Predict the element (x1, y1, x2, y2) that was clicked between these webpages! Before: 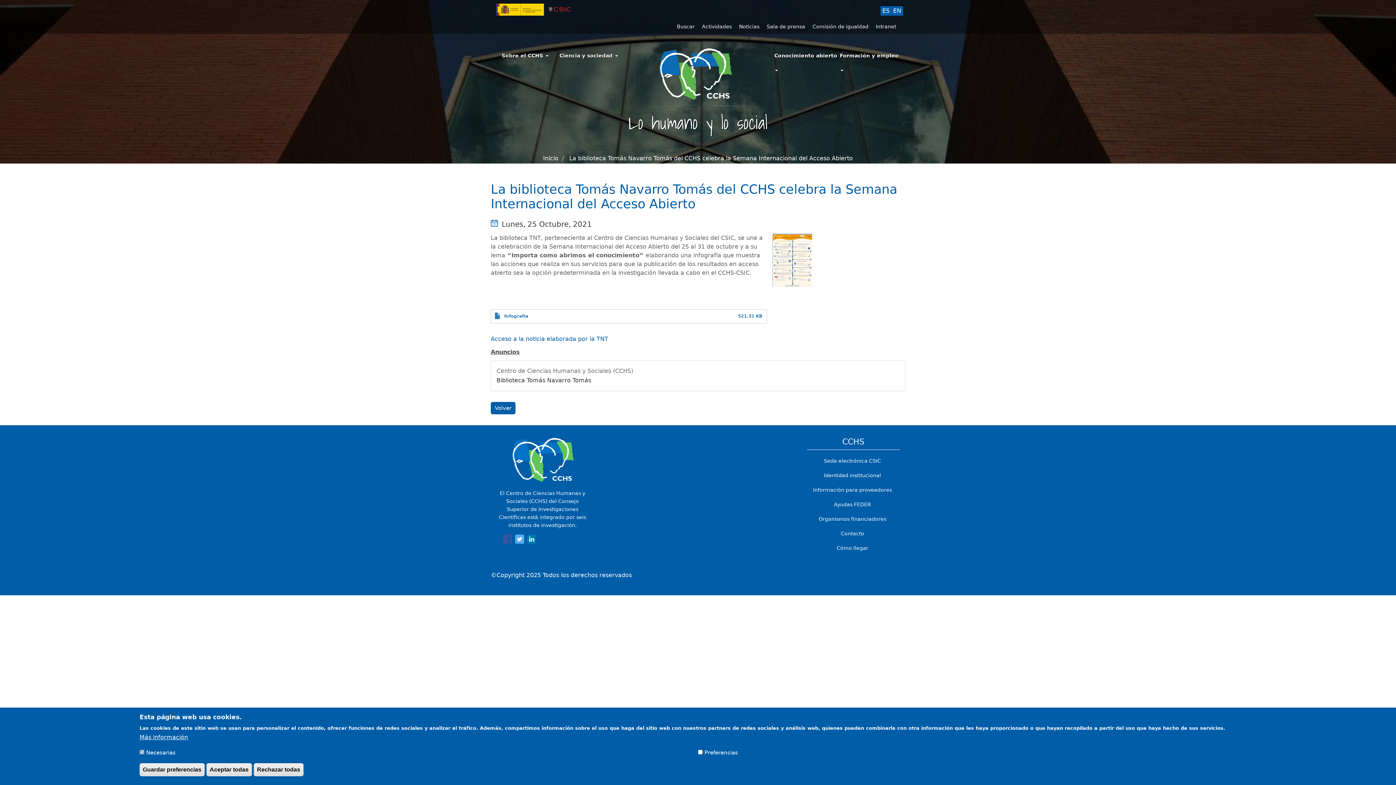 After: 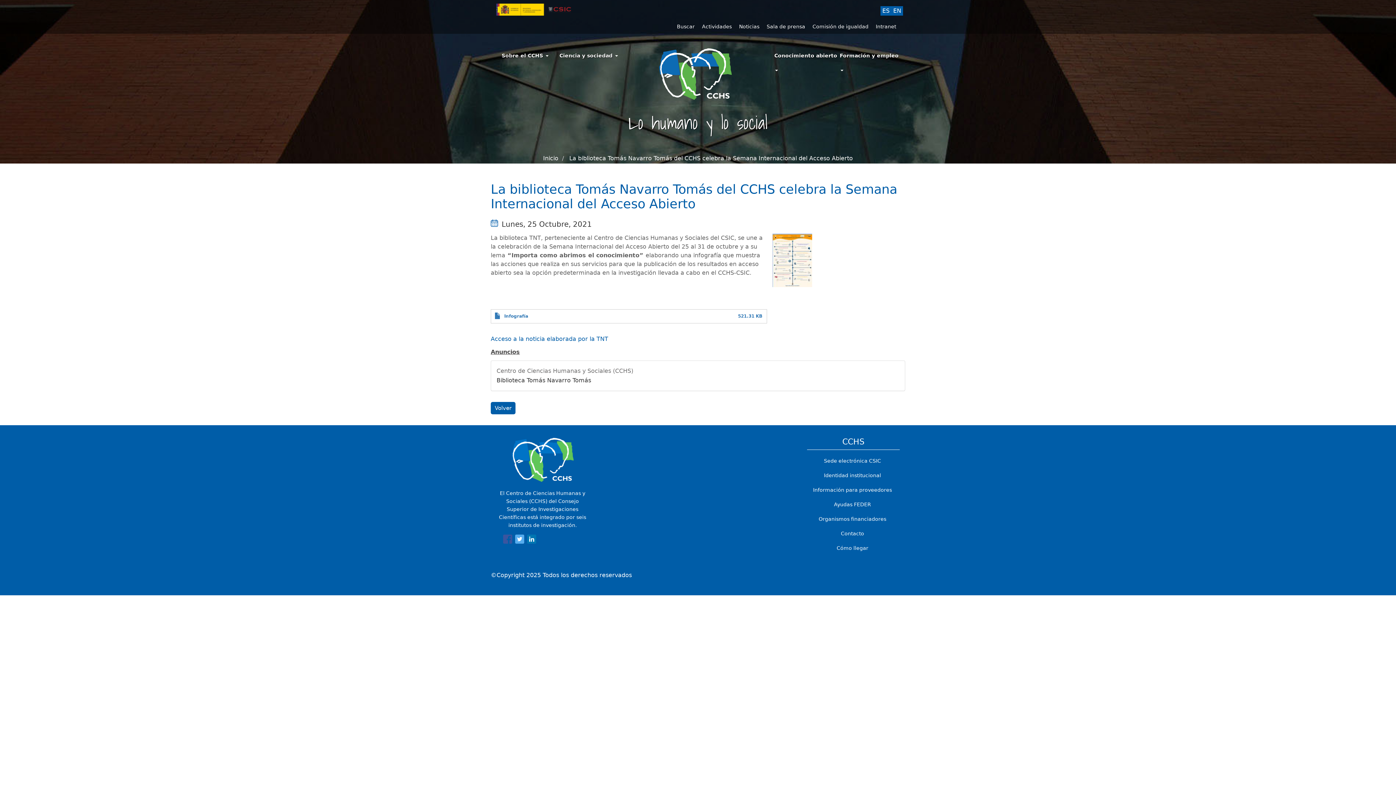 Action: label: Rechazar todas bbox: (253, 763, 303, 776)